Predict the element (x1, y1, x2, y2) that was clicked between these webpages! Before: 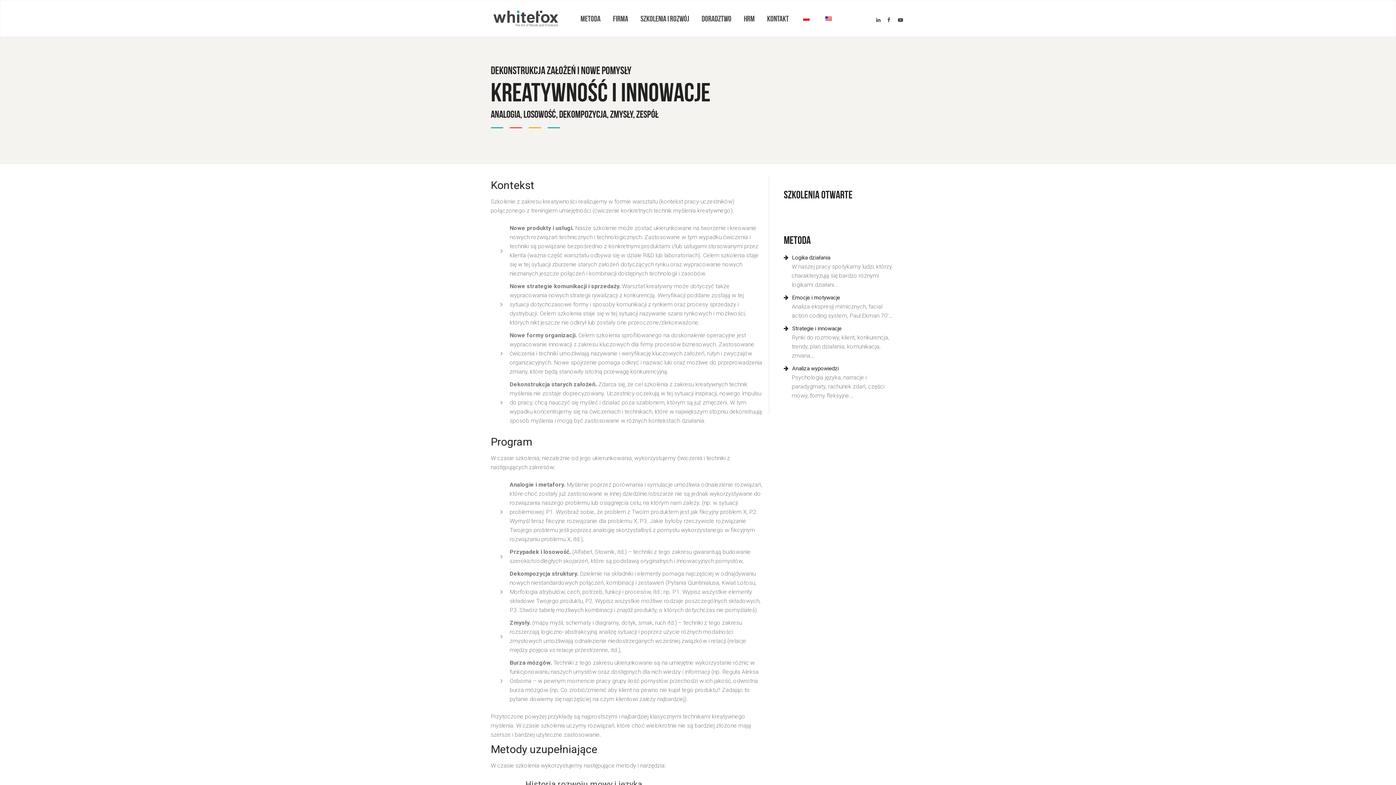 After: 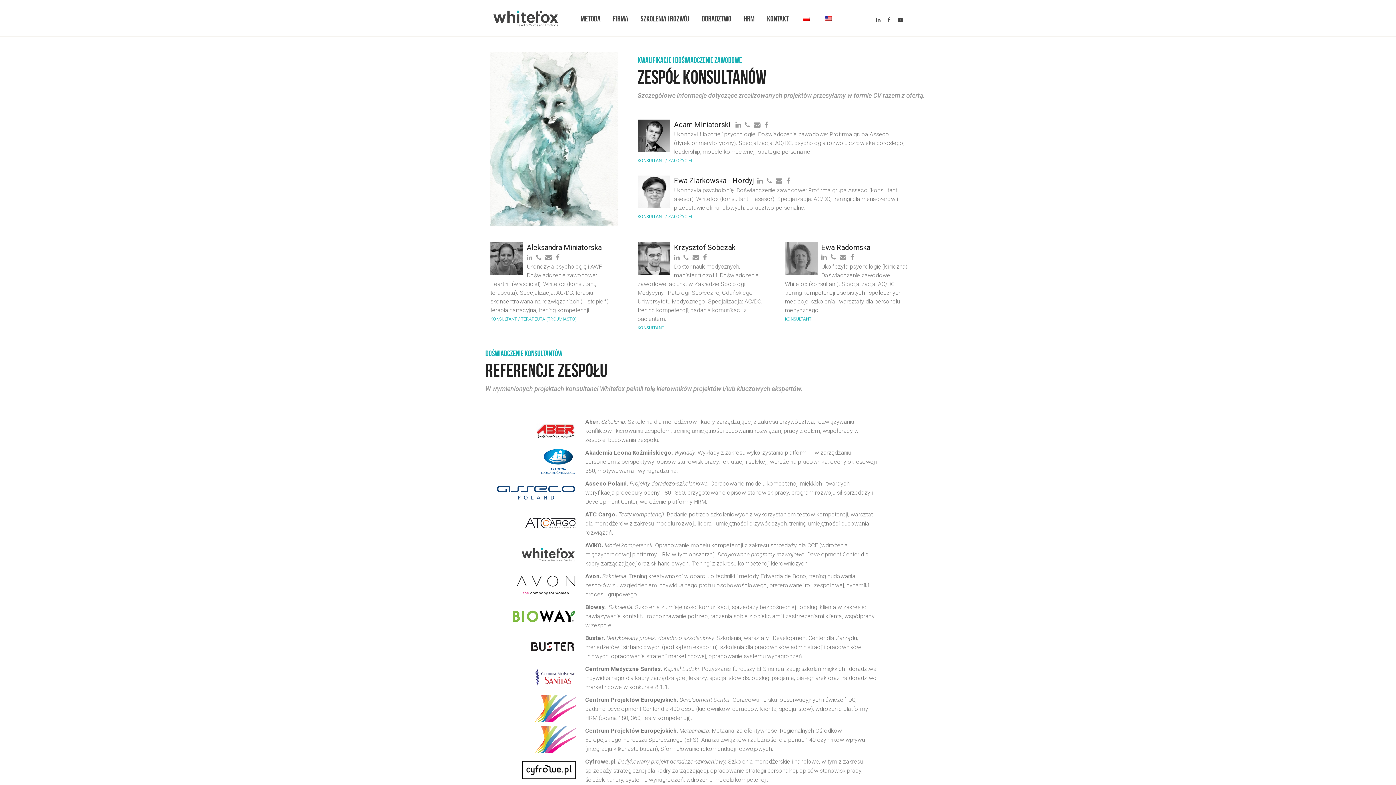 Action: label: Firma bbox: (606, 0, 634, 36)